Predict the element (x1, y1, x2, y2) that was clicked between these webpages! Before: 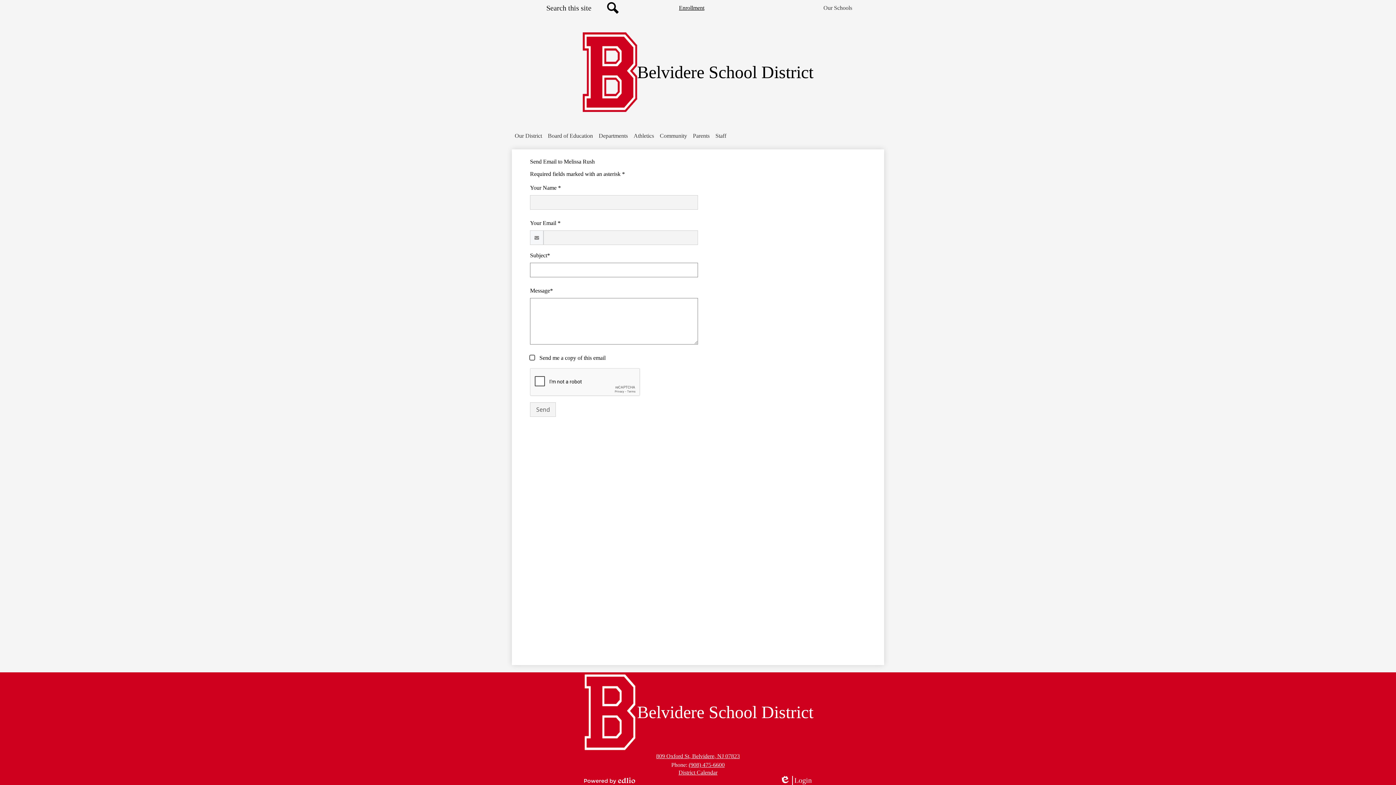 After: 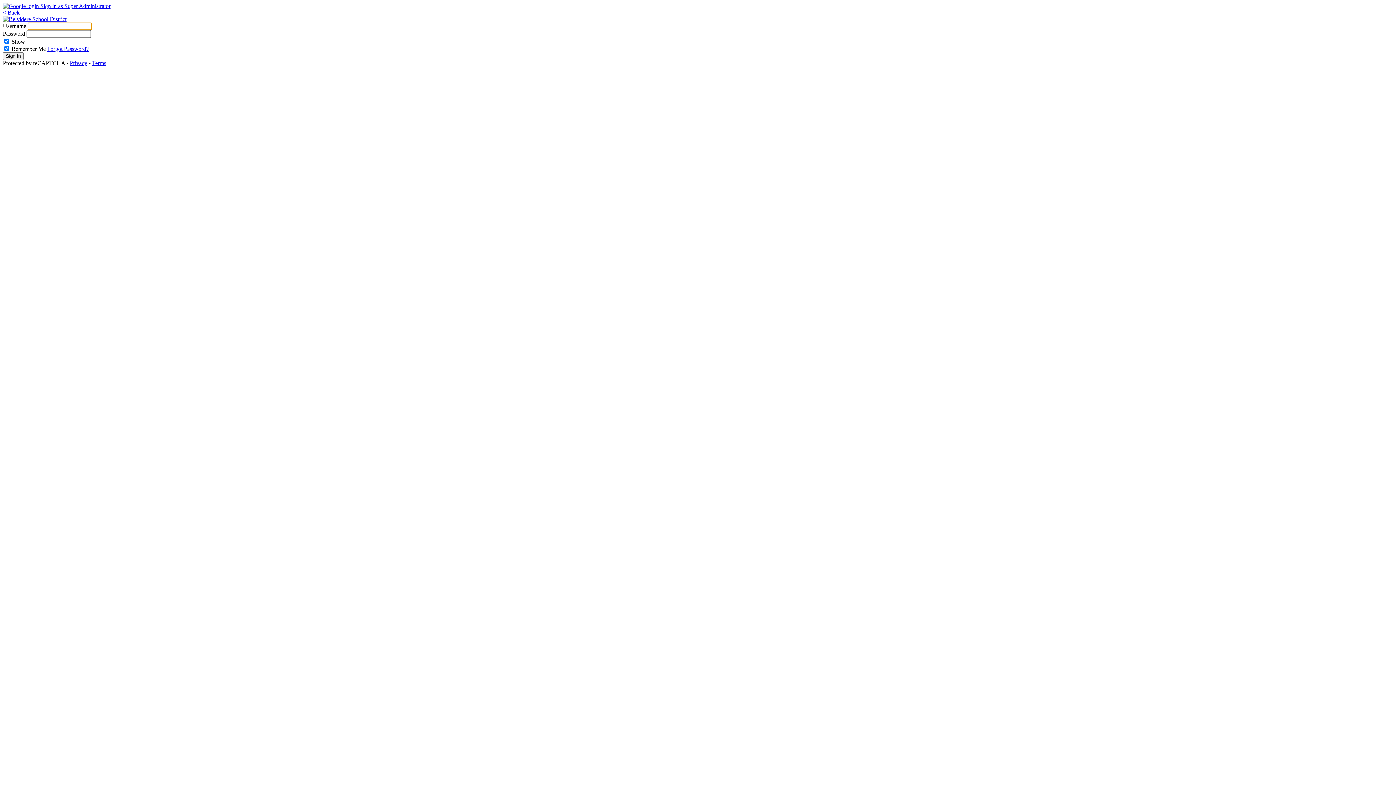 Action: bbox: (780, 776, 812, 785) label: Edlio
Login